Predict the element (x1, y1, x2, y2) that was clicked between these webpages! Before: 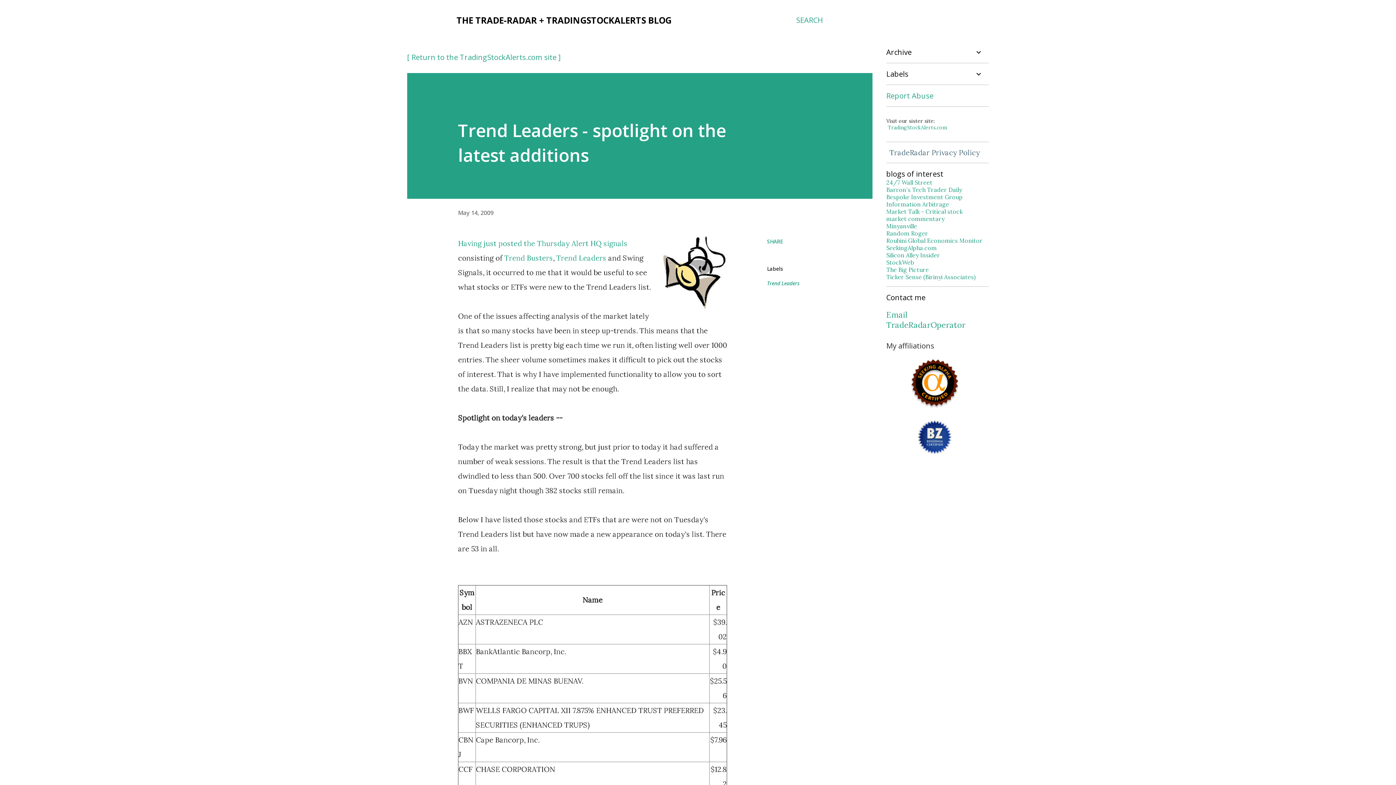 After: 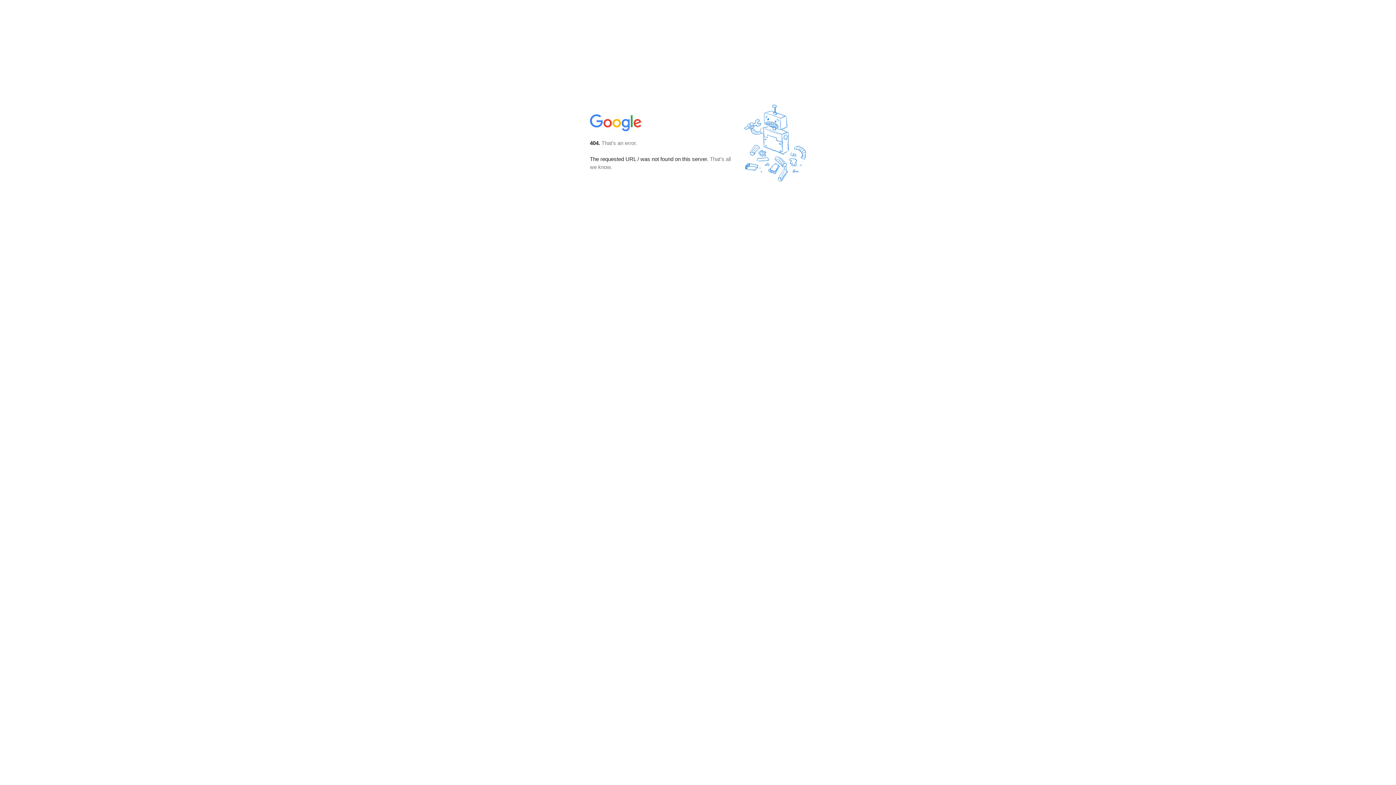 Action: bbox: (886, 222, 917, 229) label: Minyanville